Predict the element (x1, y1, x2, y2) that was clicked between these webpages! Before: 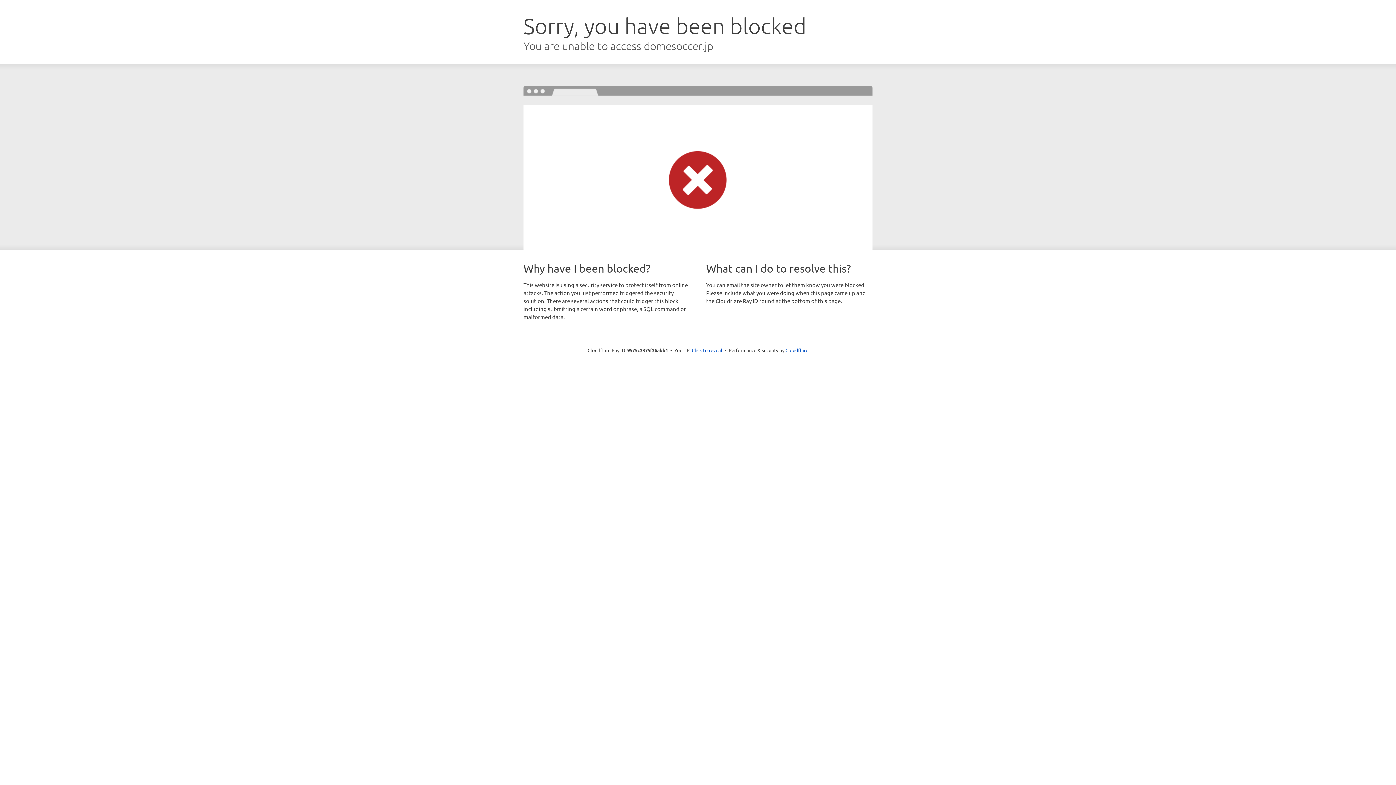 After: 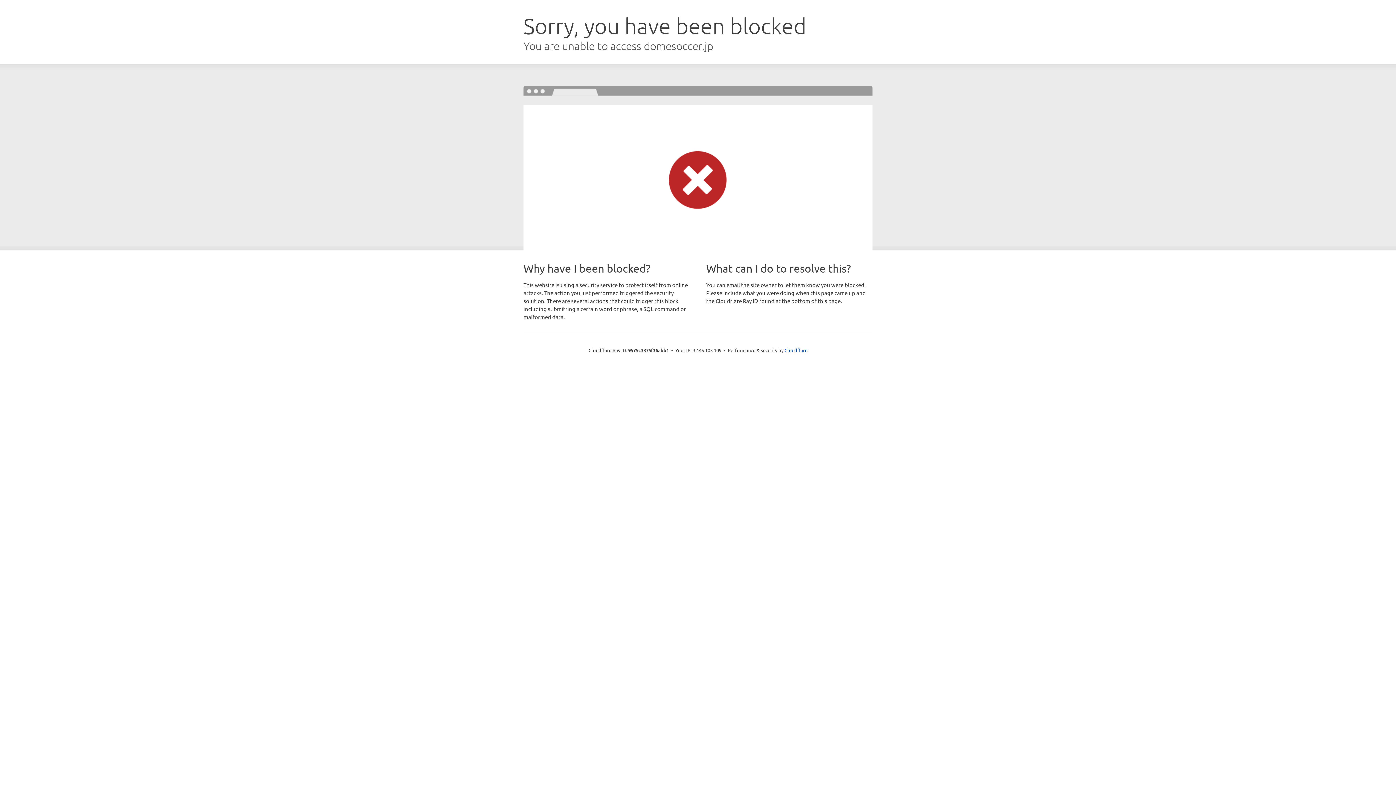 Action: bbox: (692, 346, 722, 353) label: Click to reveal